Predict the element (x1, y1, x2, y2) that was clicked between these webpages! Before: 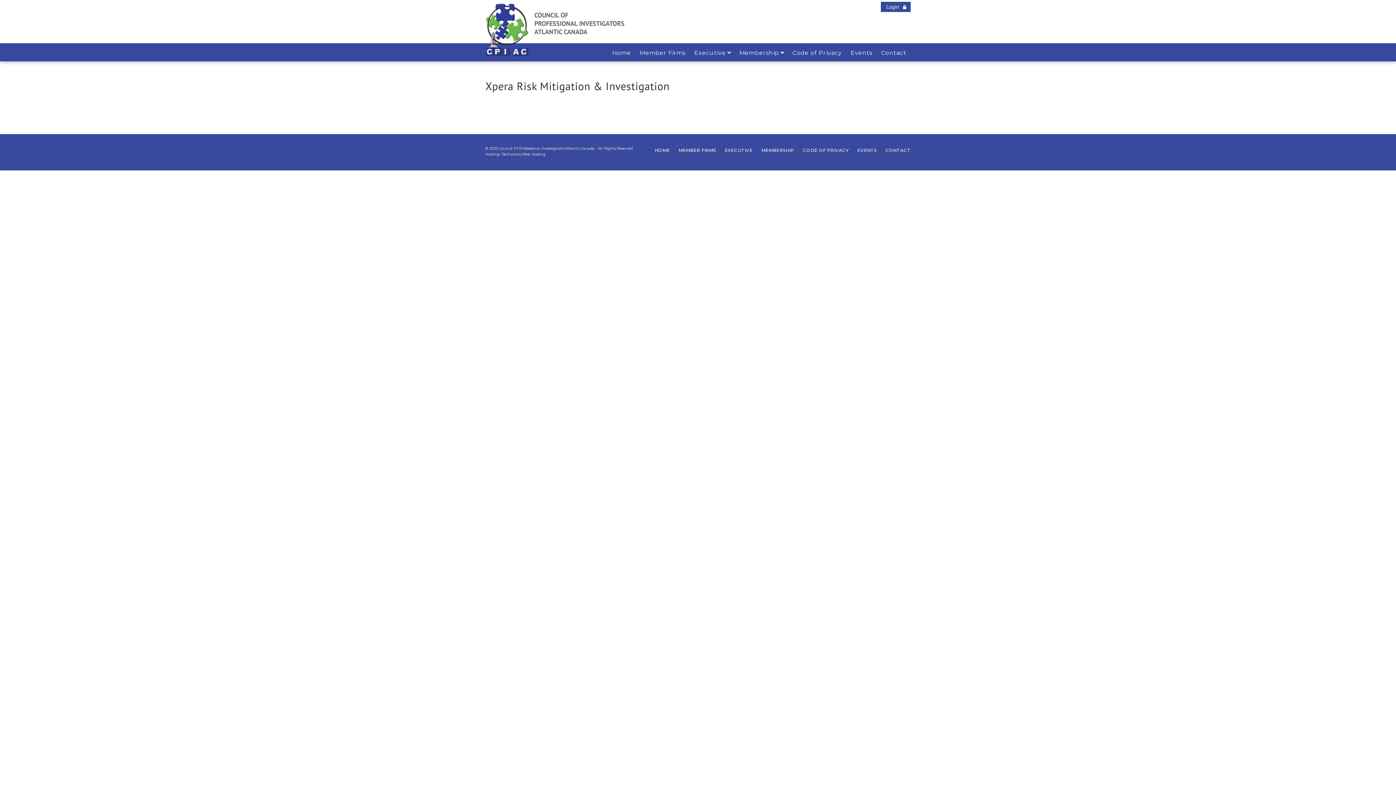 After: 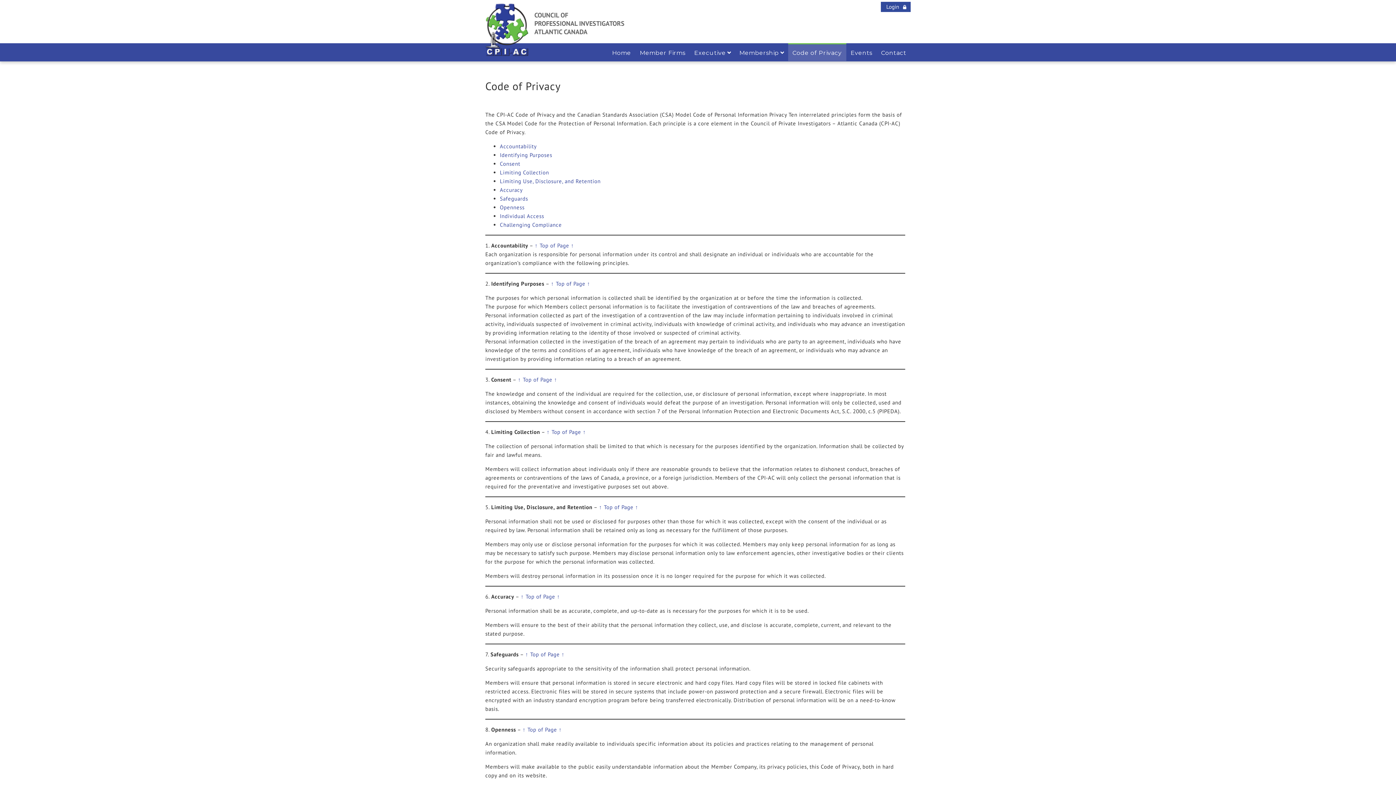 Action: label: CODE OF PRIVACY bbox: (802, 147, 848, 153)